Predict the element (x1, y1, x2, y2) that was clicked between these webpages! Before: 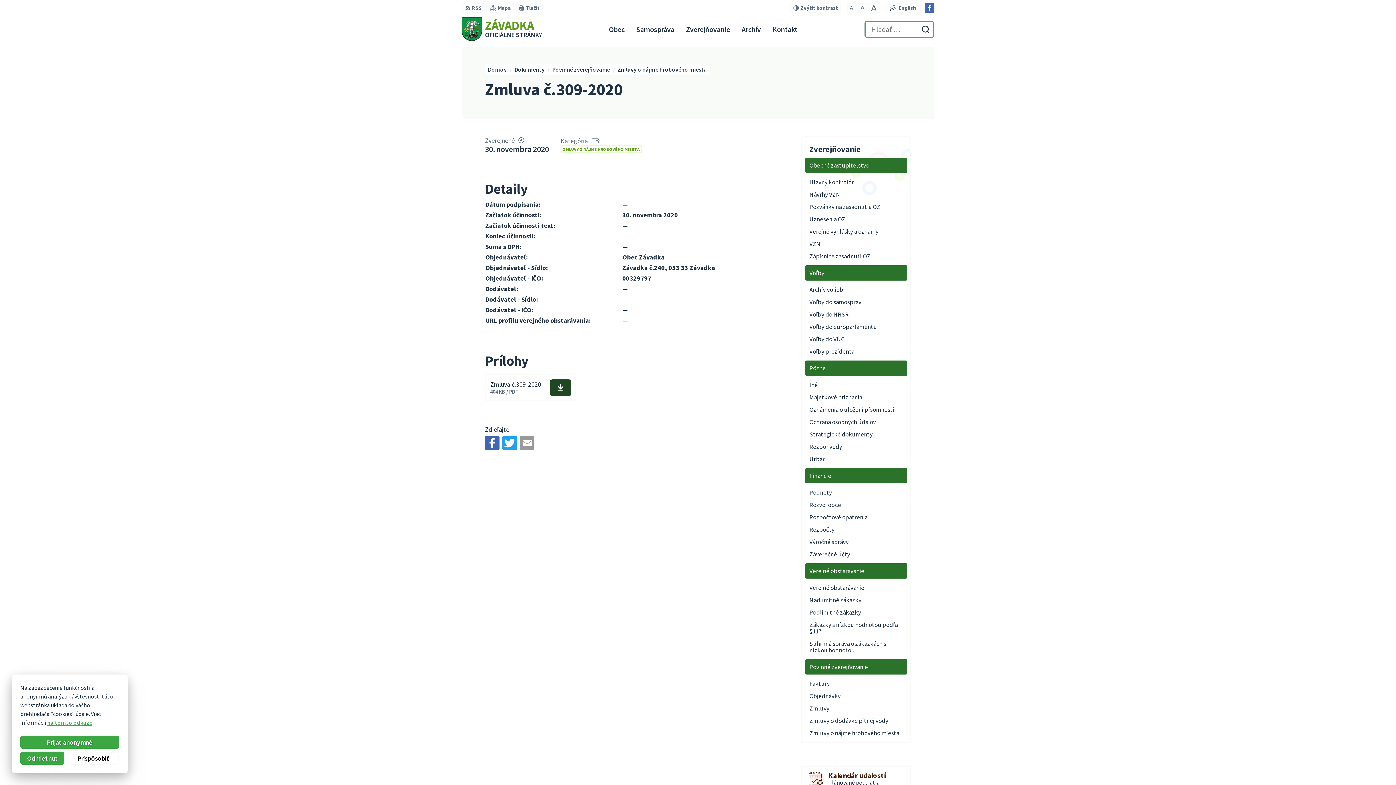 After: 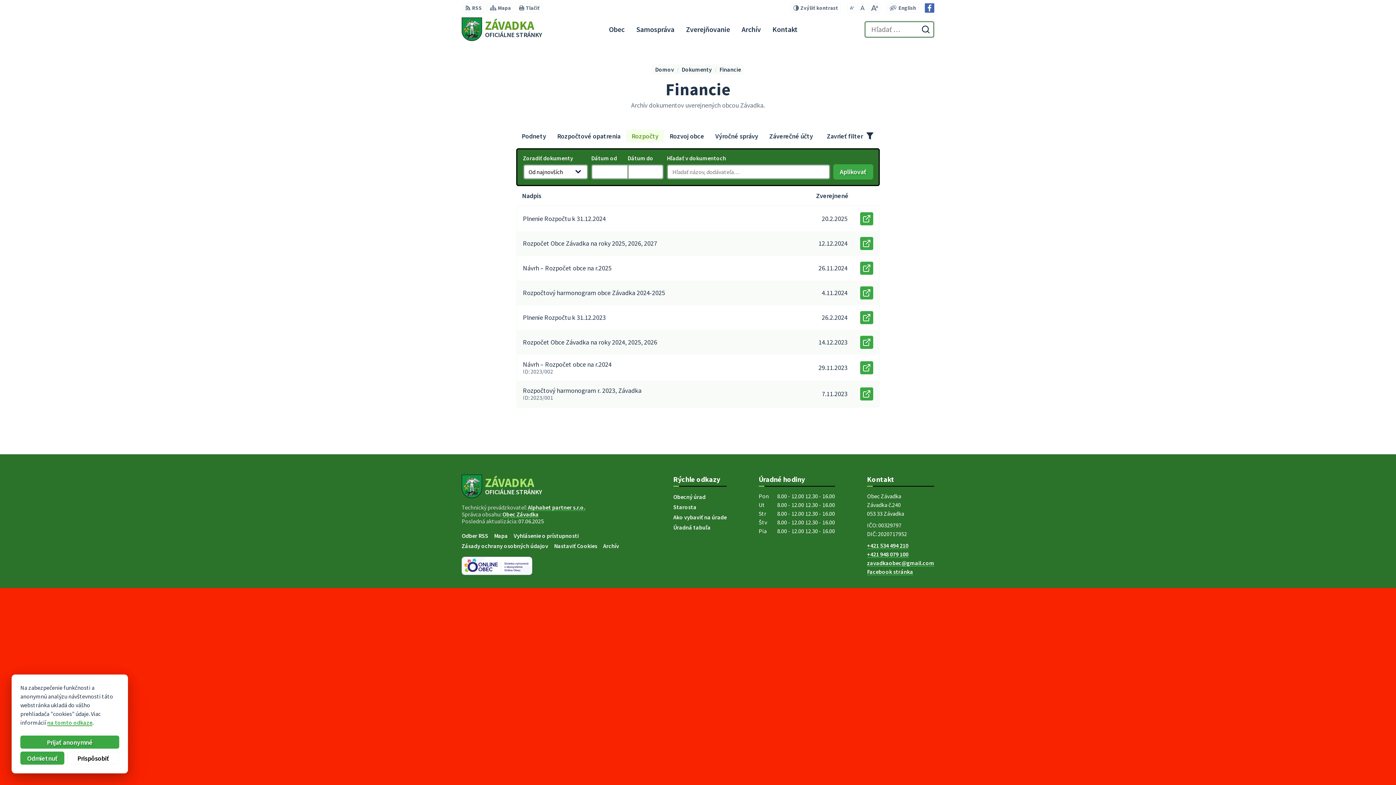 Action: label: Rozpočty bbox: (805, 523, 907, 535)